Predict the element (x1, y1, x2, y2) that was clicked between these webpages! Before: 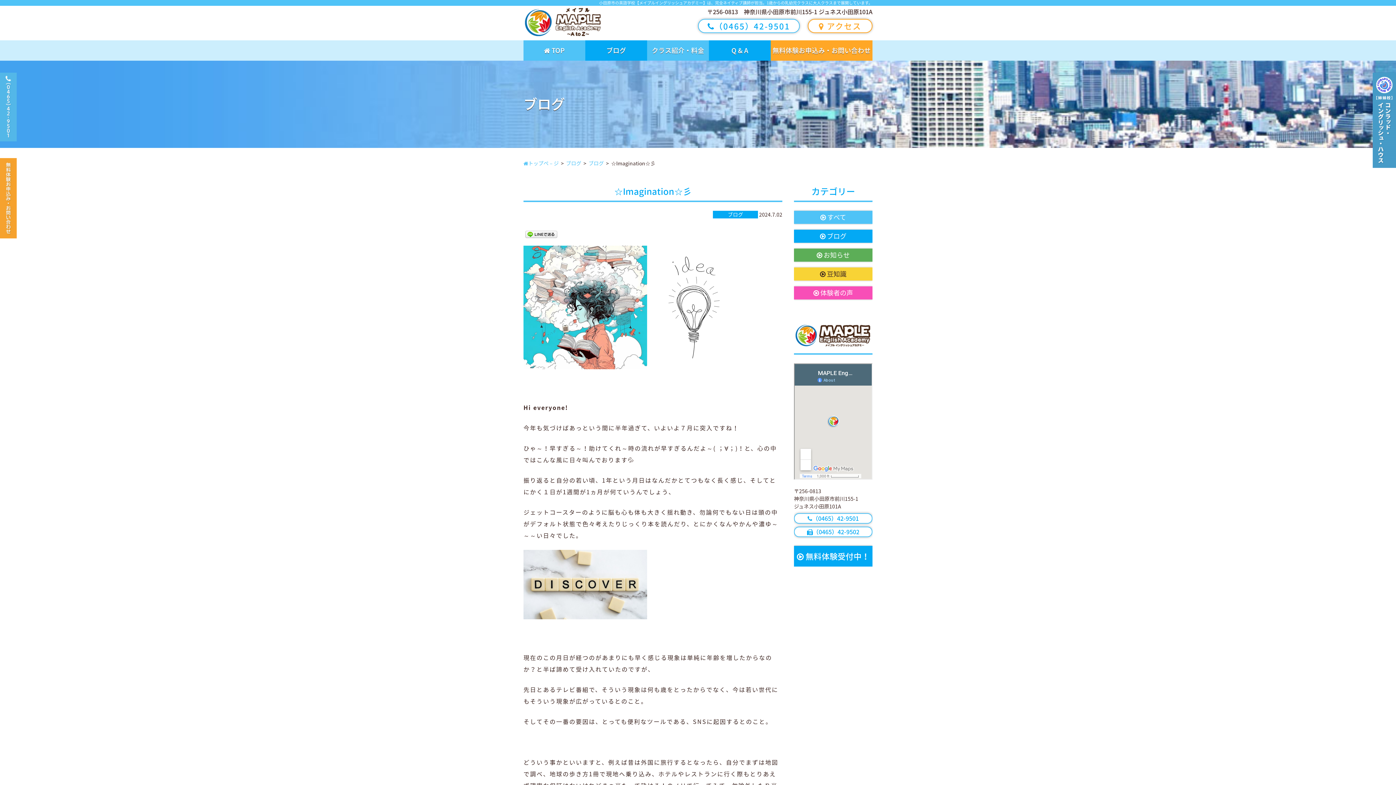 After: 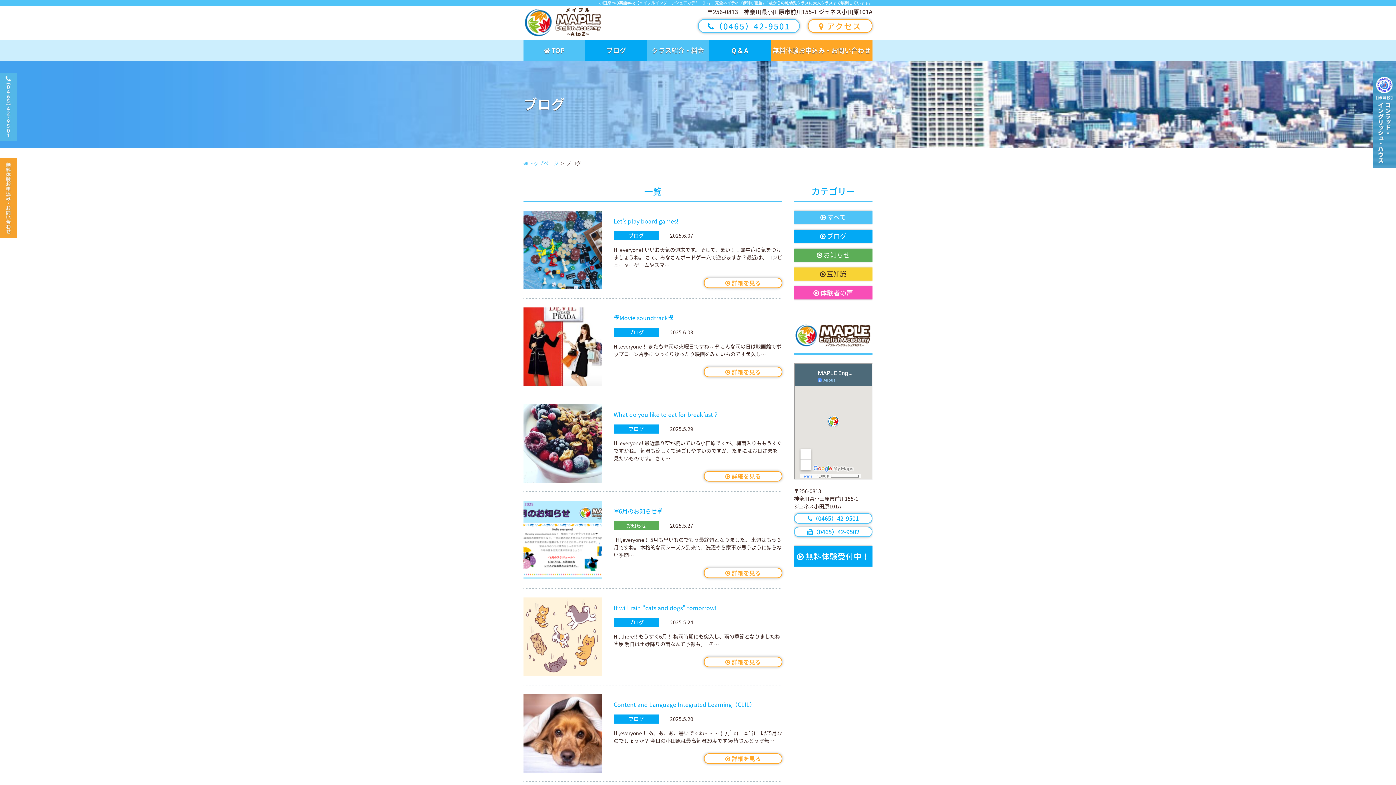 Action: label: ブログ bbox: (566, 159, 581, 166)